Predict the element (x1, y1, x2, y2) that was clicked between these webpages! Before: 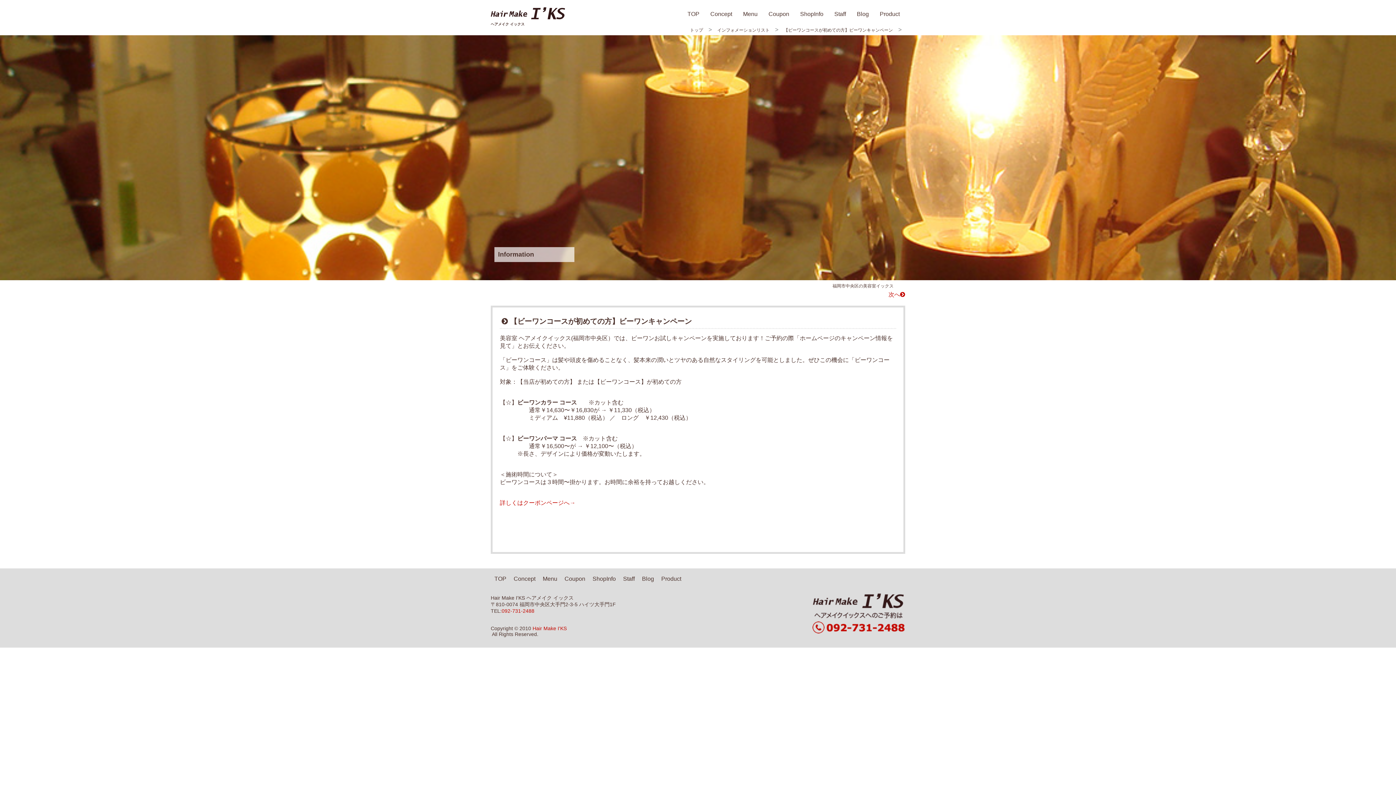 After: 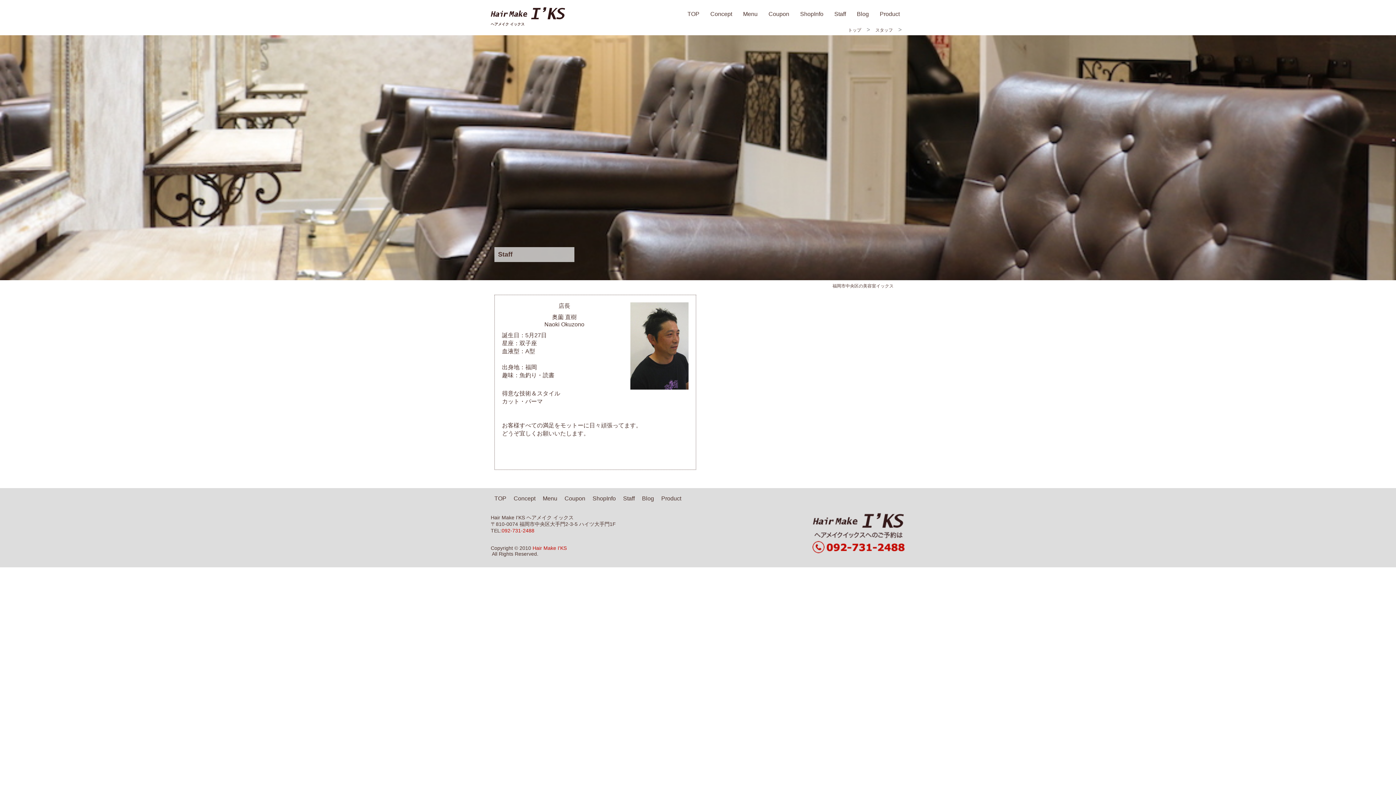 Action: label: Staff bbox: (619, 574, 638, 584)